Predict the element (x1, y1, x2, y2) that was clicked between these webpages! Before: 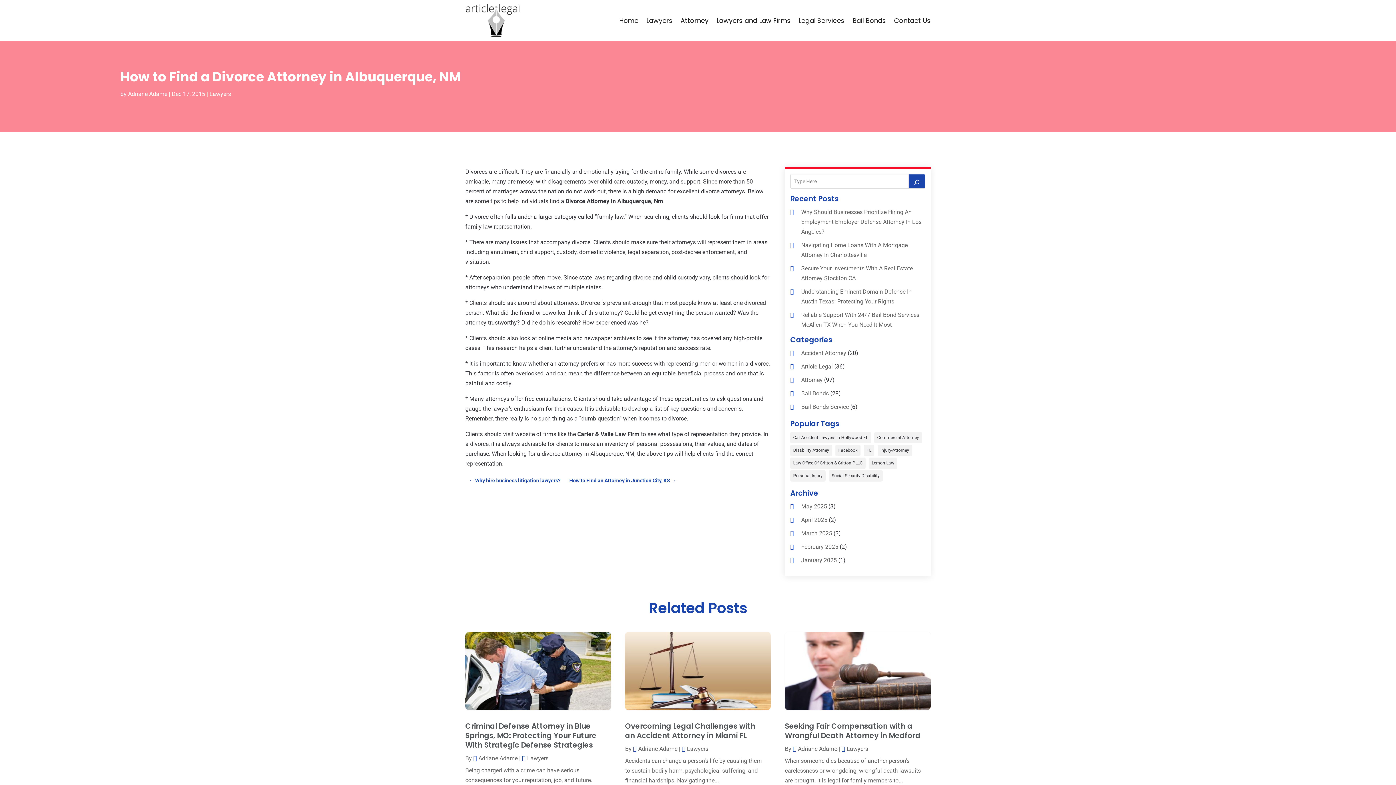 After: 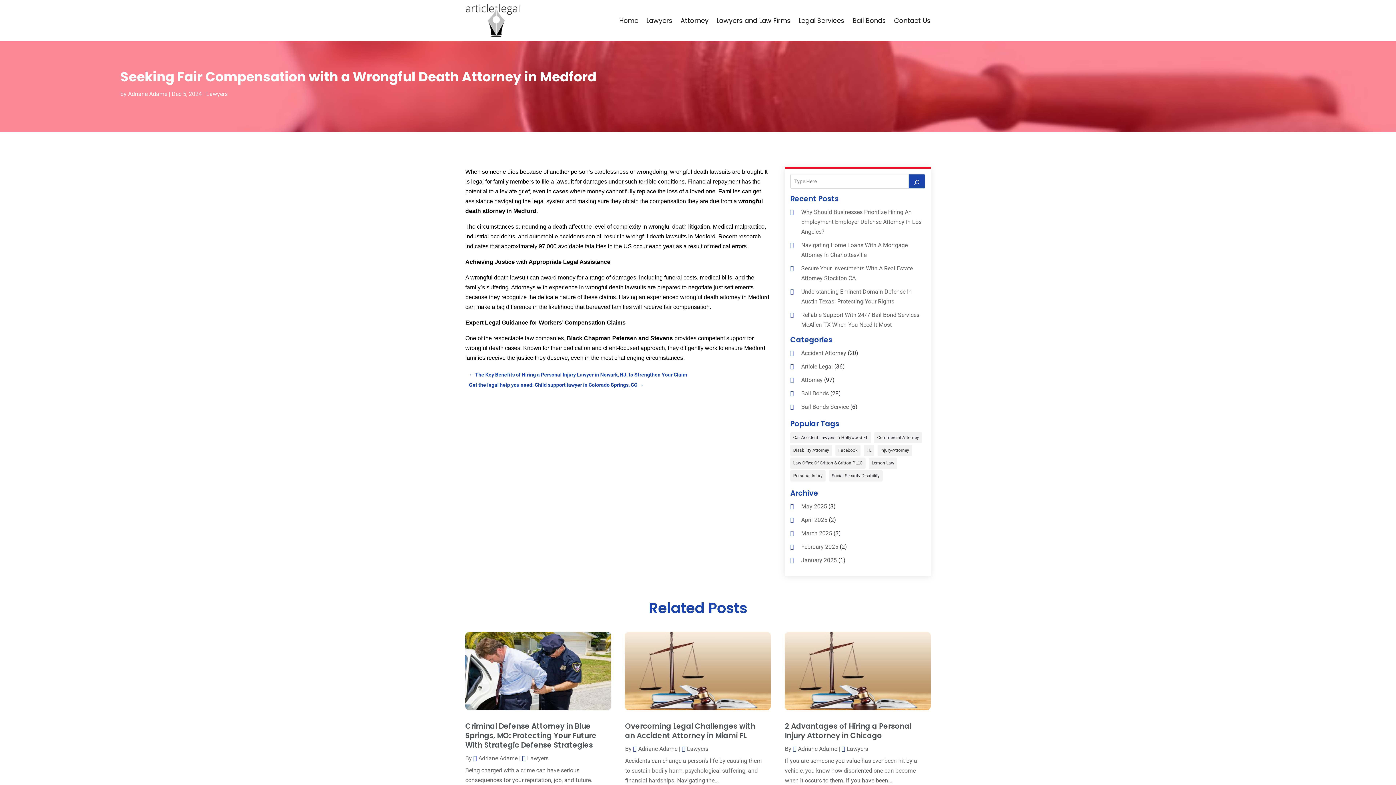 Action: bbox: (784, 632, 931, 710)